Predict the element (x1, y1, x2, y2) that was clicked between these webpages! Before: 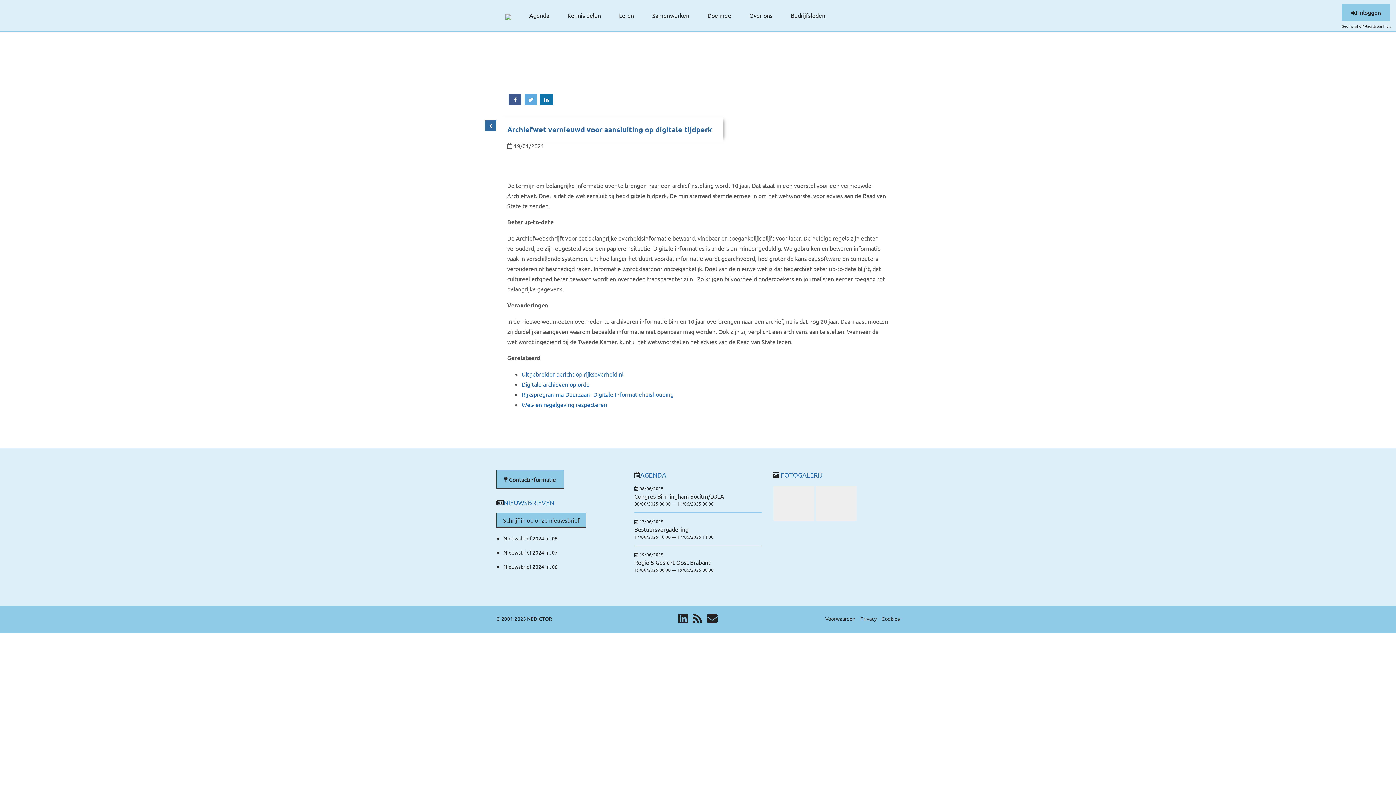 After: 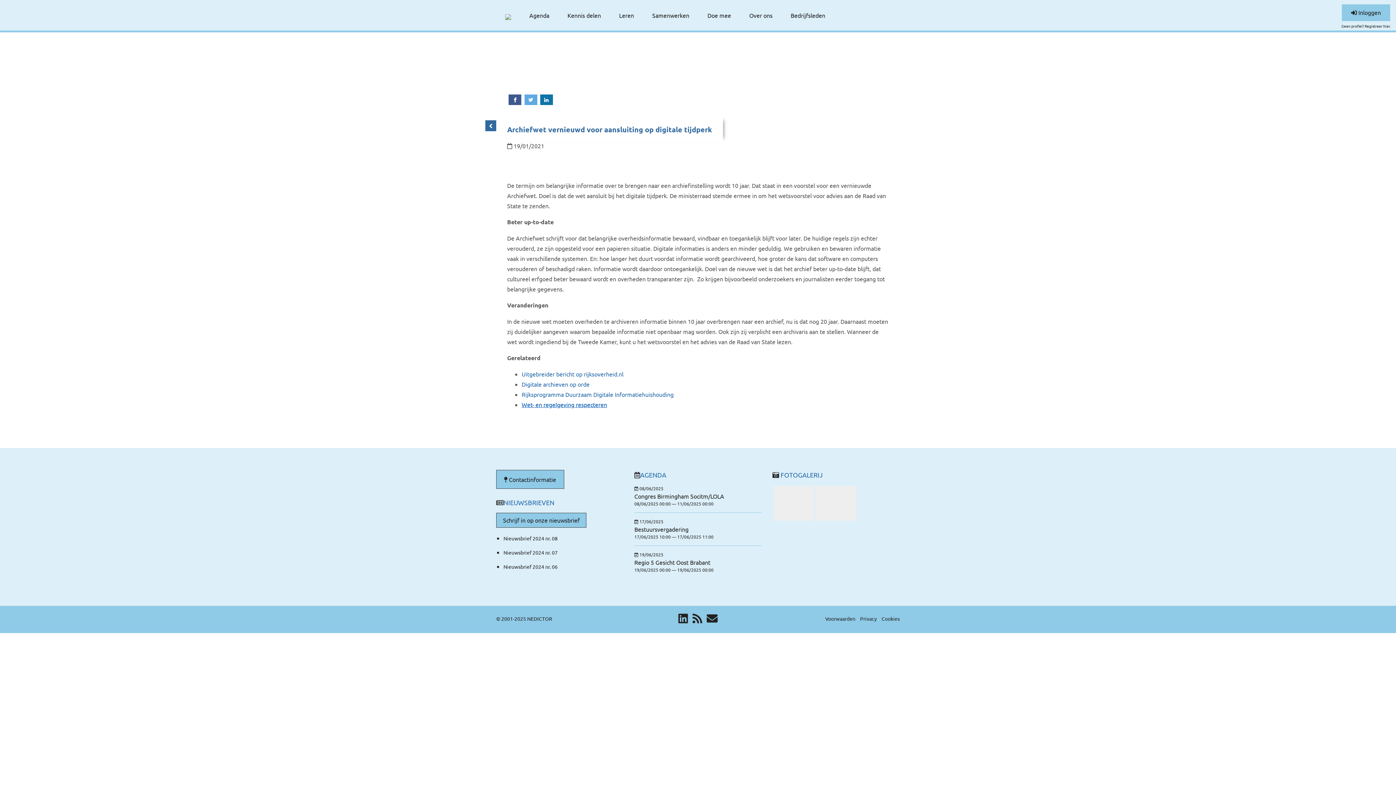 Action: bbox: (521, 401, 607, 408) label: Wet- en regelgeving respecteren